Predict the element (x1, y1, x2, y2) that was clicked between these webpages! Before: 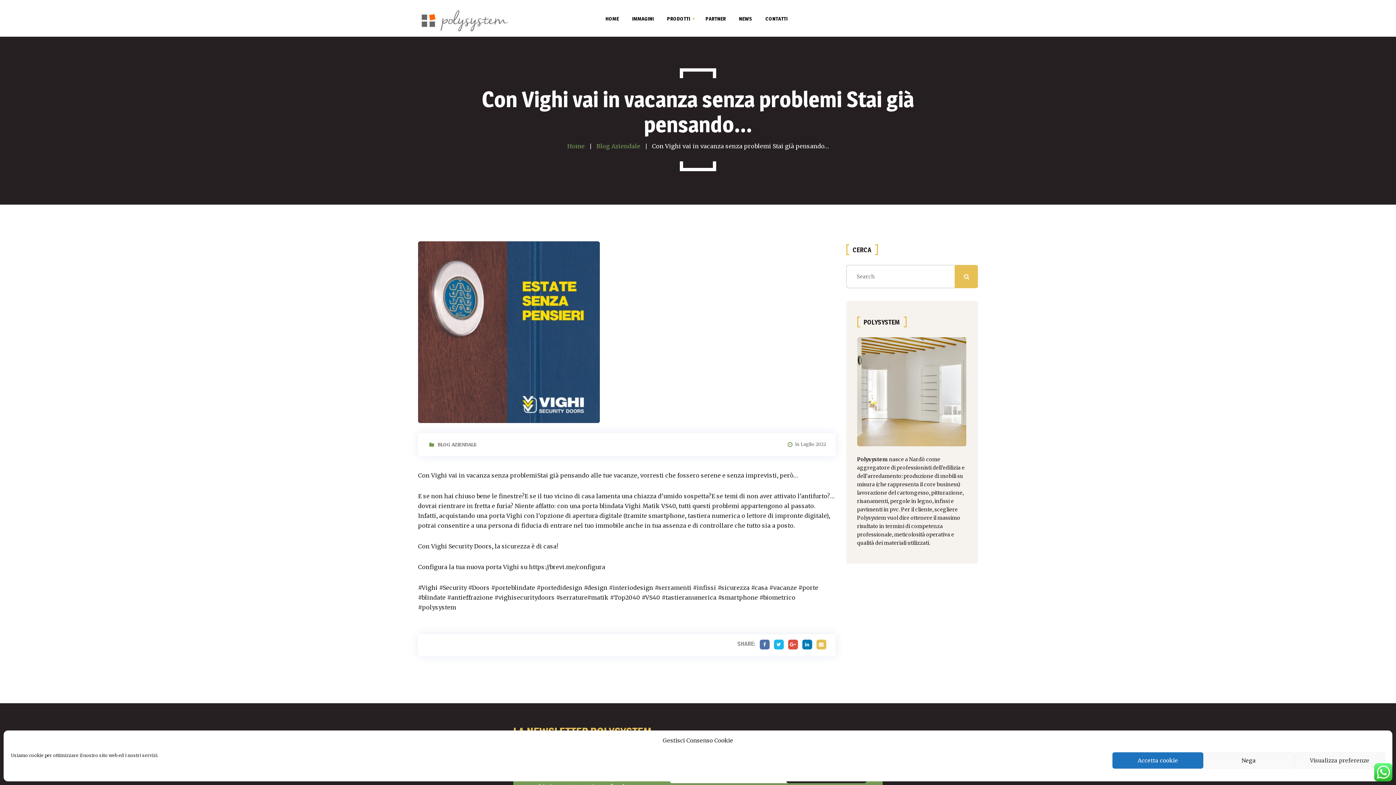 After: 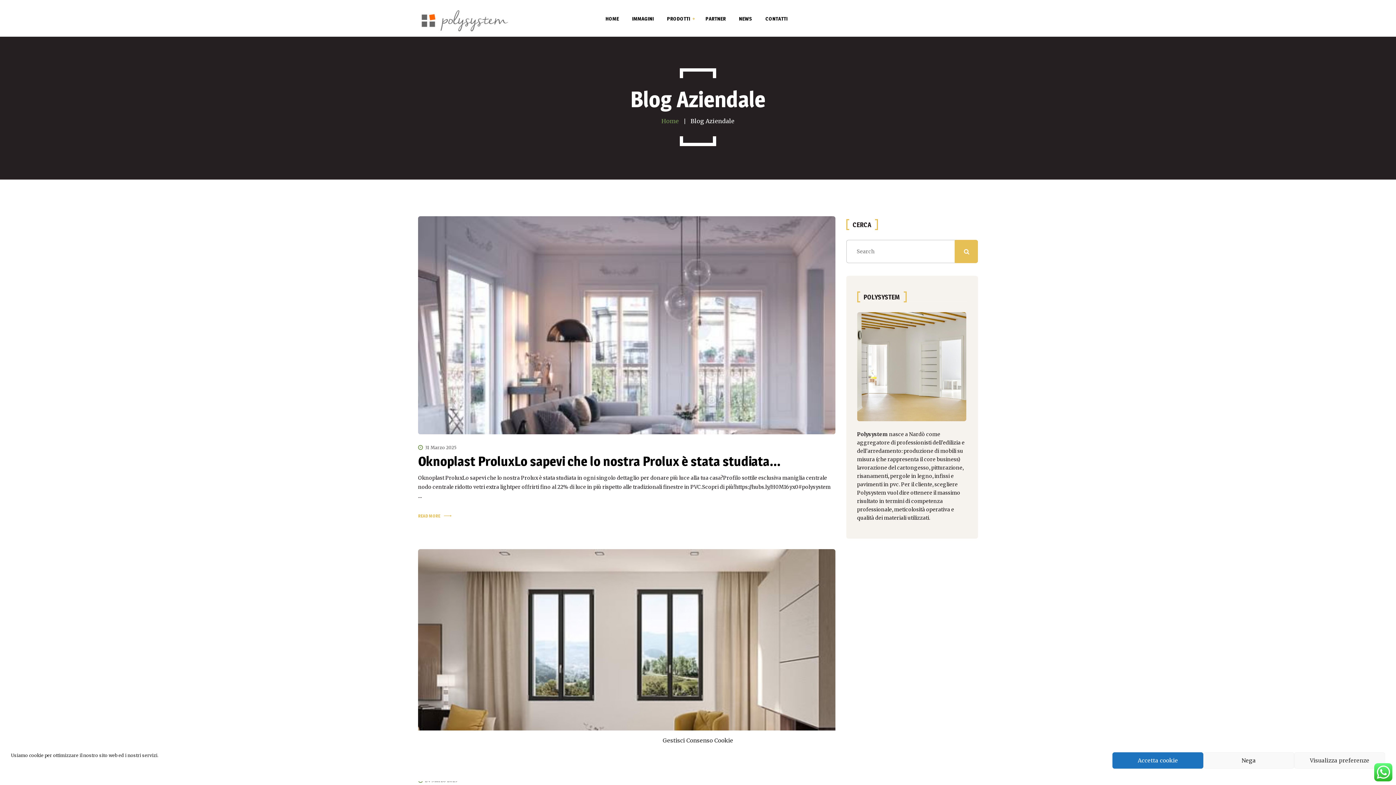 Action: label: BLOG AZIENDALE bbox: (437, 438, 477, 451)